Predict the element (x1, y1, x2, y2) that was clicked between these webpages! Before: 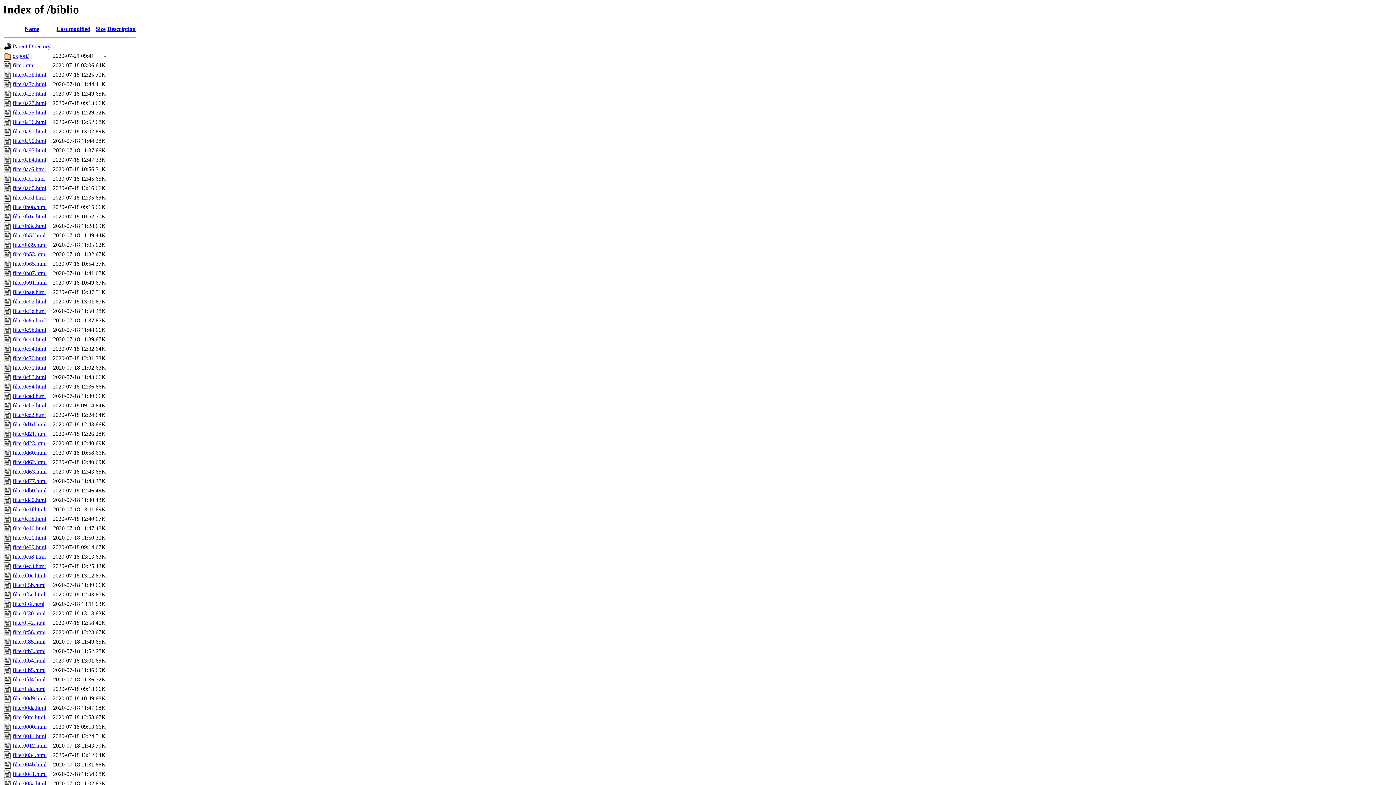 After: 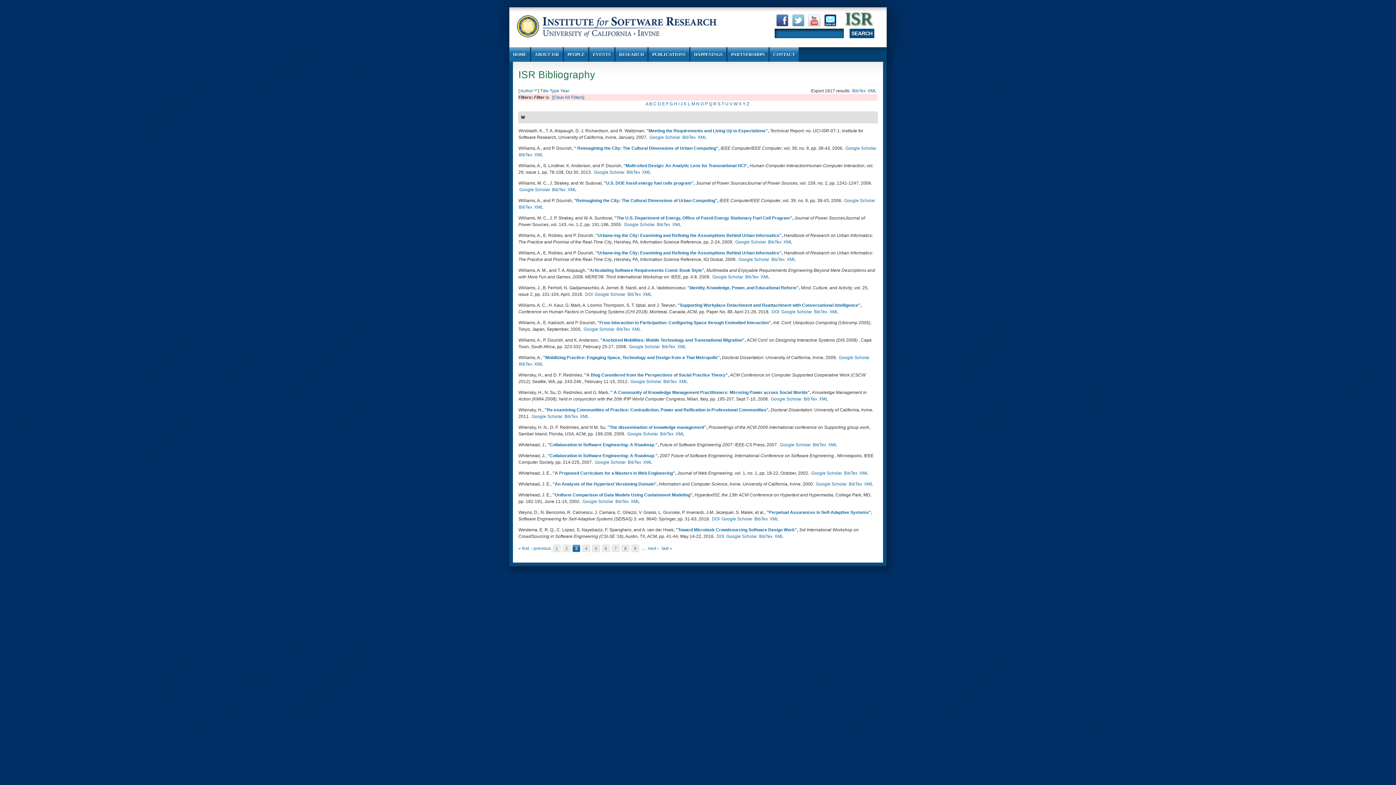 Action: bbox: (12, 695, 46, 701) label: filter00d9.html